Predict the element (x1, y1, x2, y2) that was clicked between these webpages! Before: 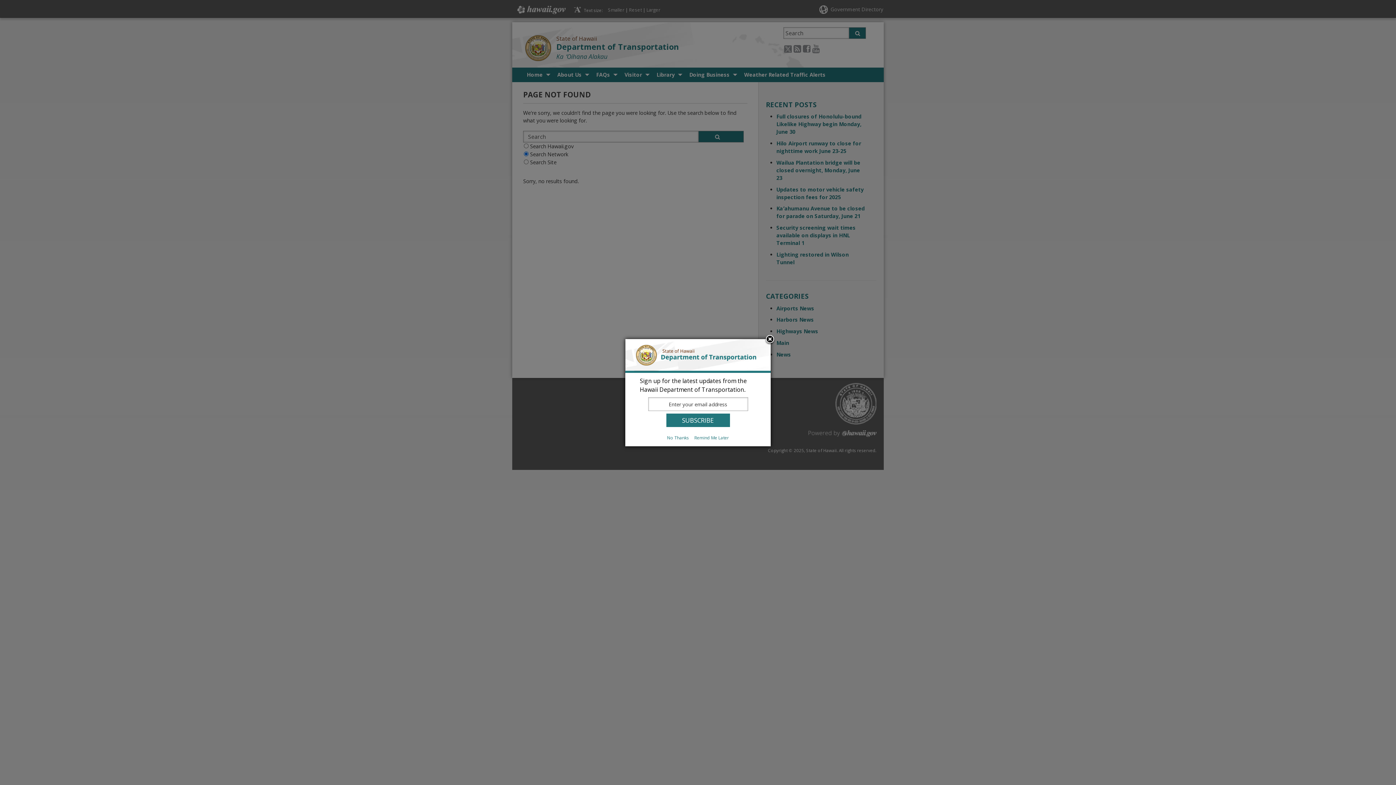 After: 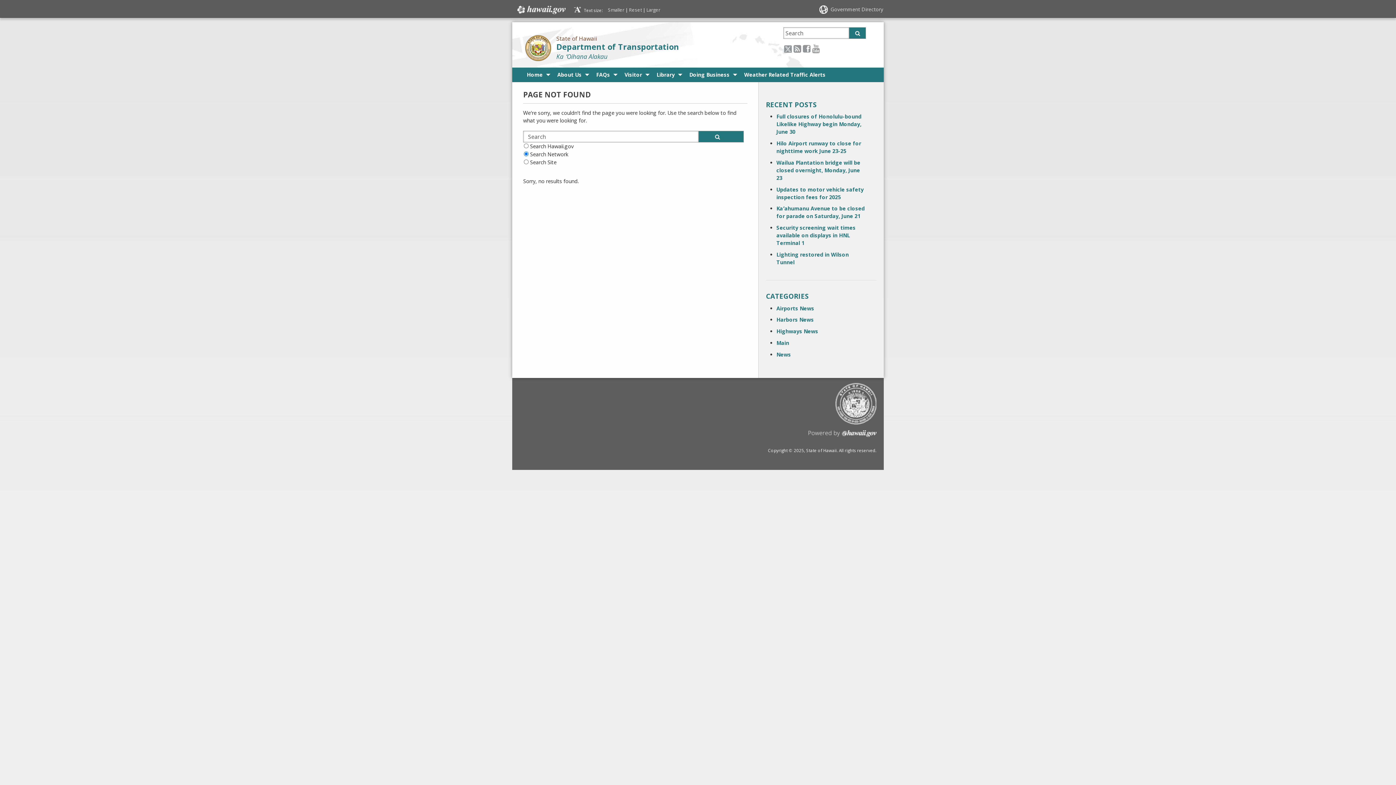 Action: bbox: (665, 434, 691, 441) label: No Thanks